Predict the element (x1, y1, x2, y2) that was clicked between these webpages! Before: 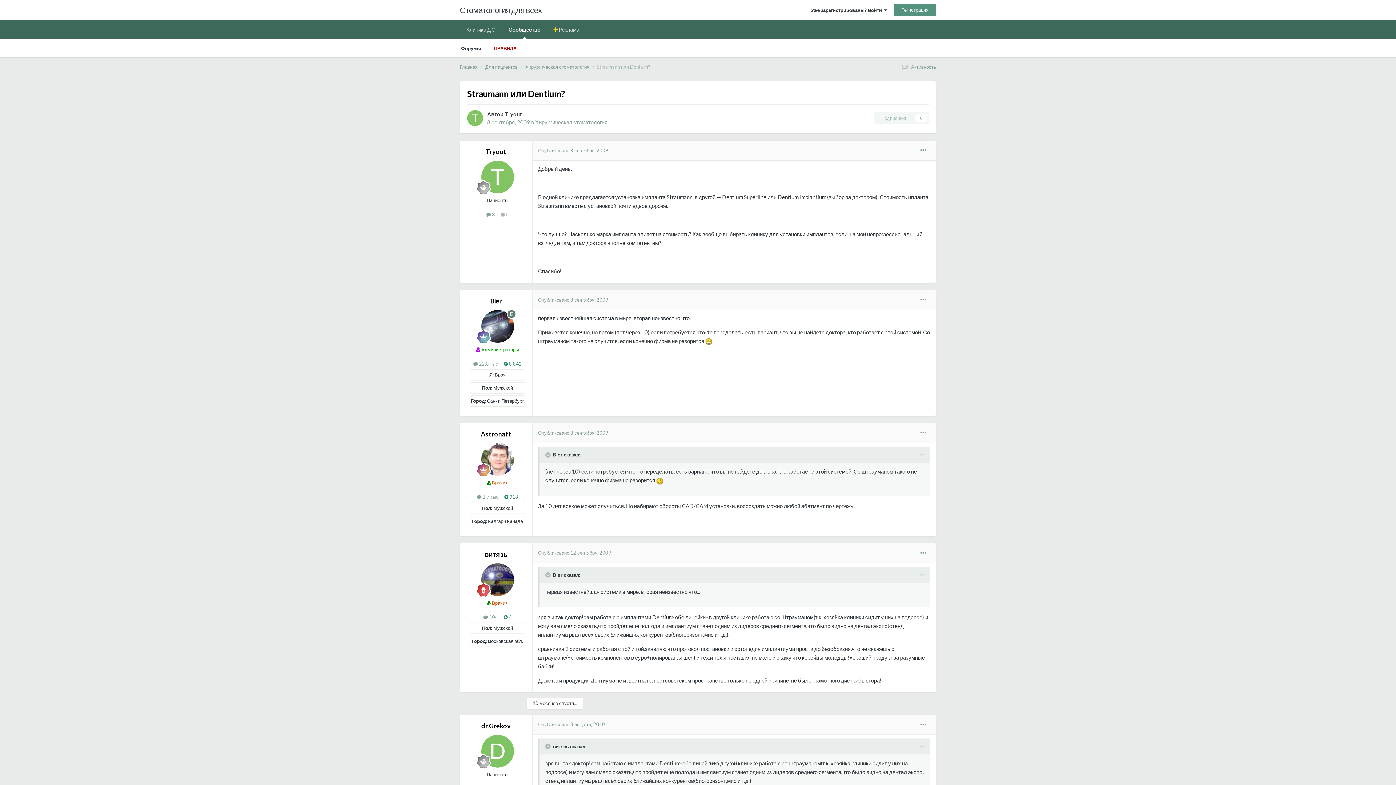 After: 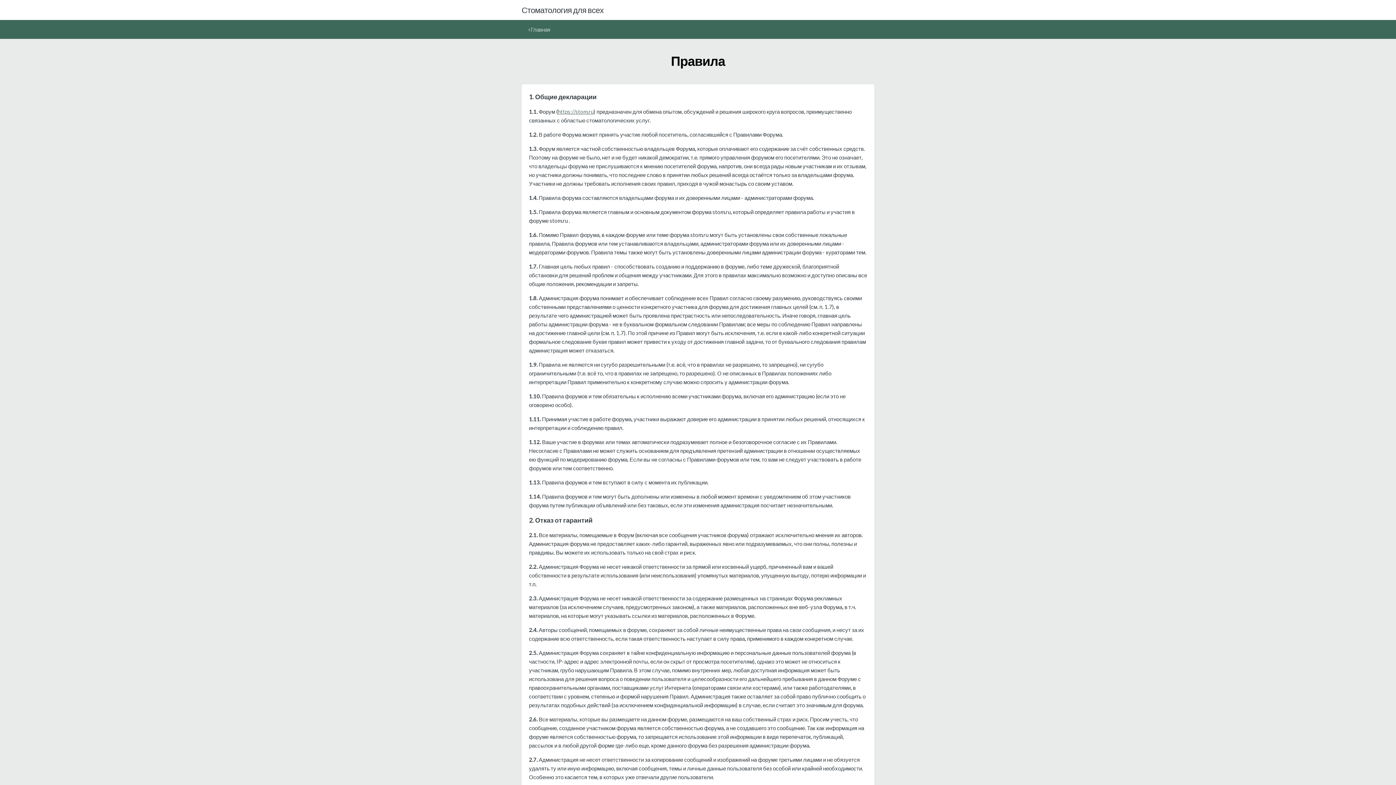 Action: label: ПРАВИЛА bbox: (487, 39, 523, 57)